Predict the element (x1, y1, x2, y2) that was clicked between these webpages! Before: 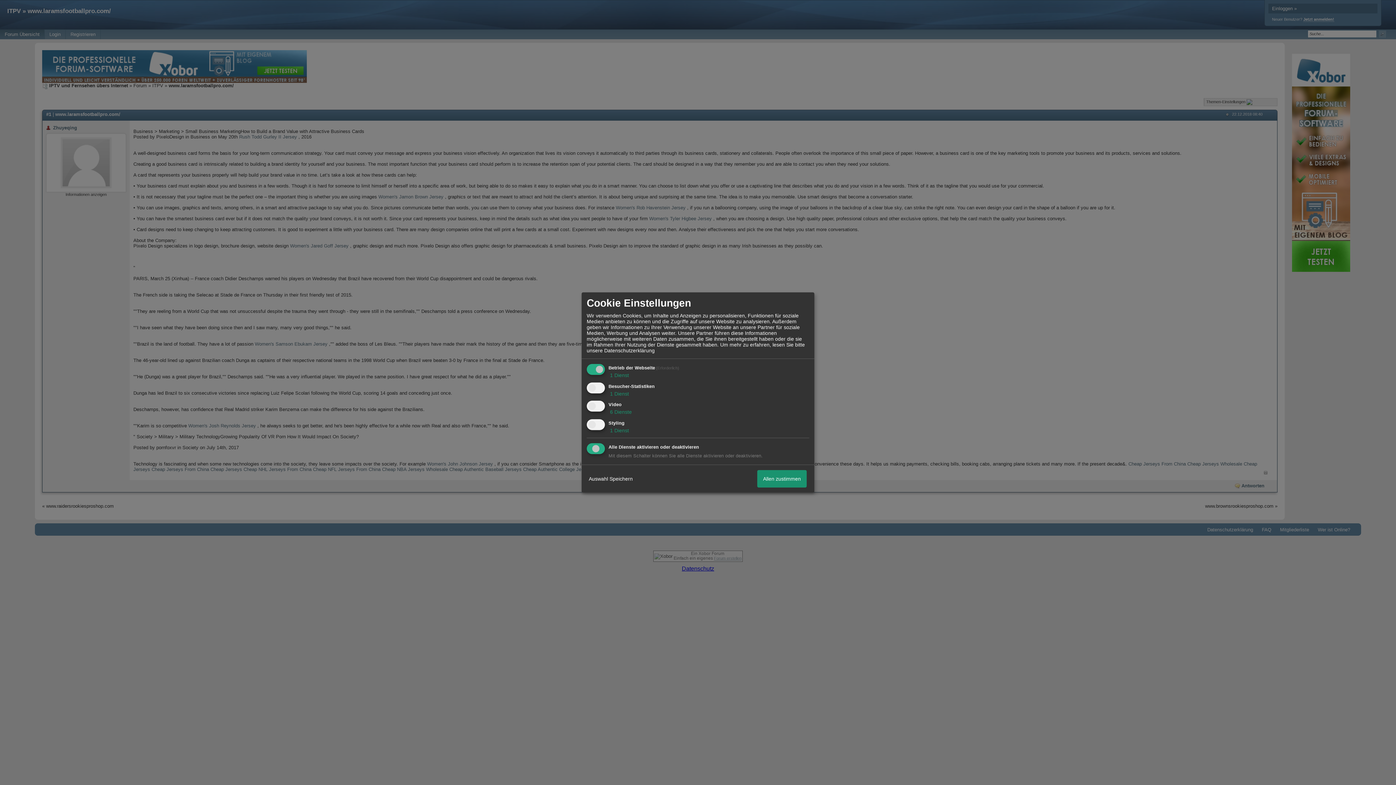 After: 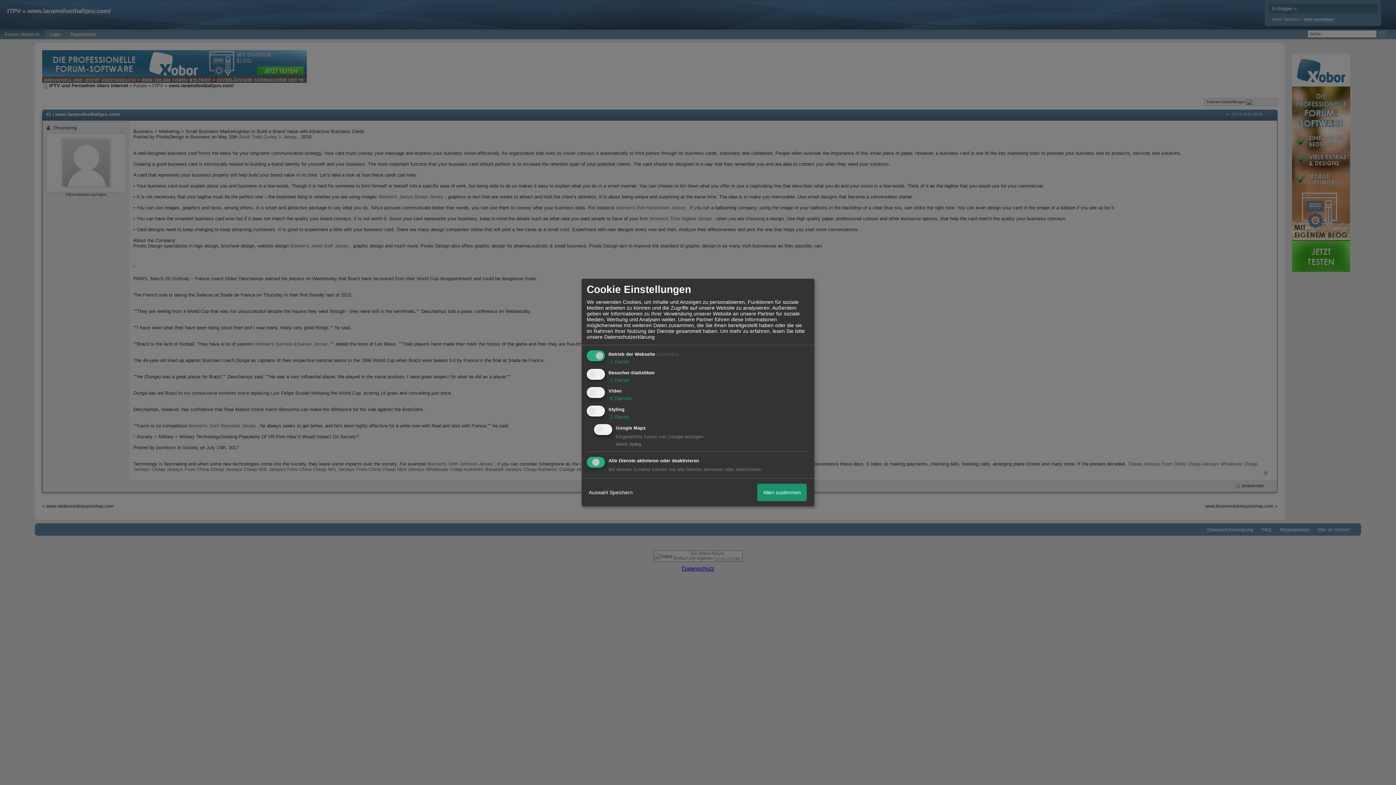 Action: label:  1 Dienst bbox: (608, 427, 629, 433)